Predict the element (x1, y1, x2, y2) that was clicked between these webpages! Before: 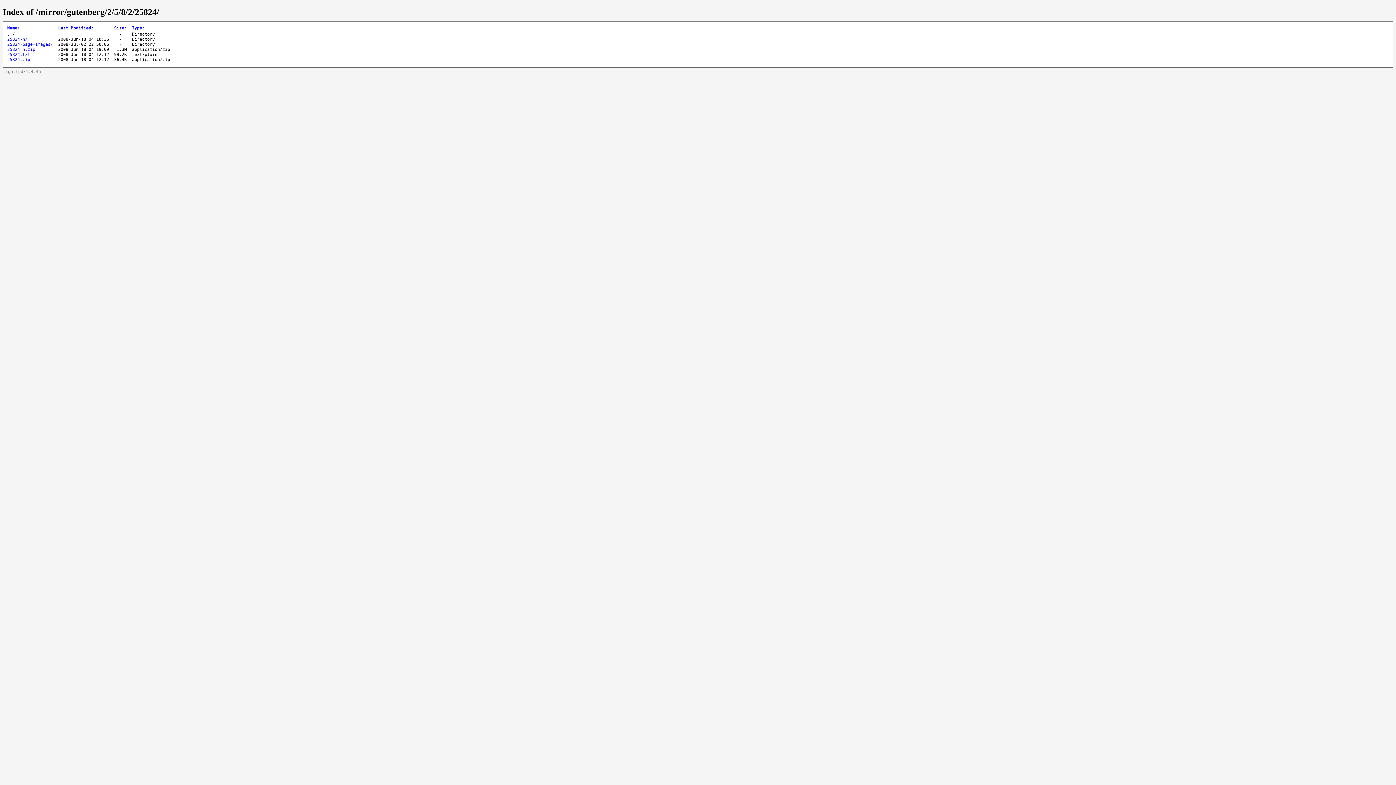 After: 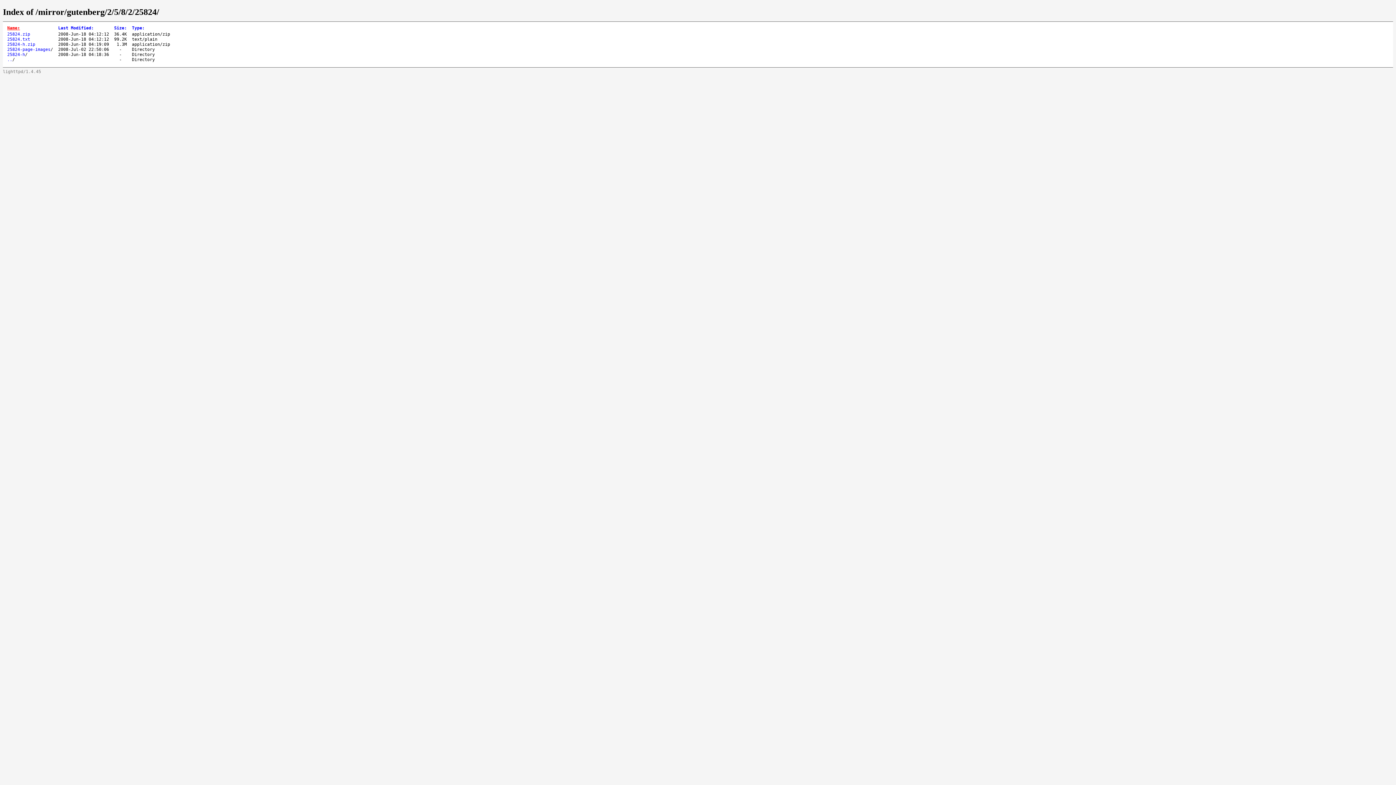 Action: bbox: (7, 25, 20, 30) label: Name↓